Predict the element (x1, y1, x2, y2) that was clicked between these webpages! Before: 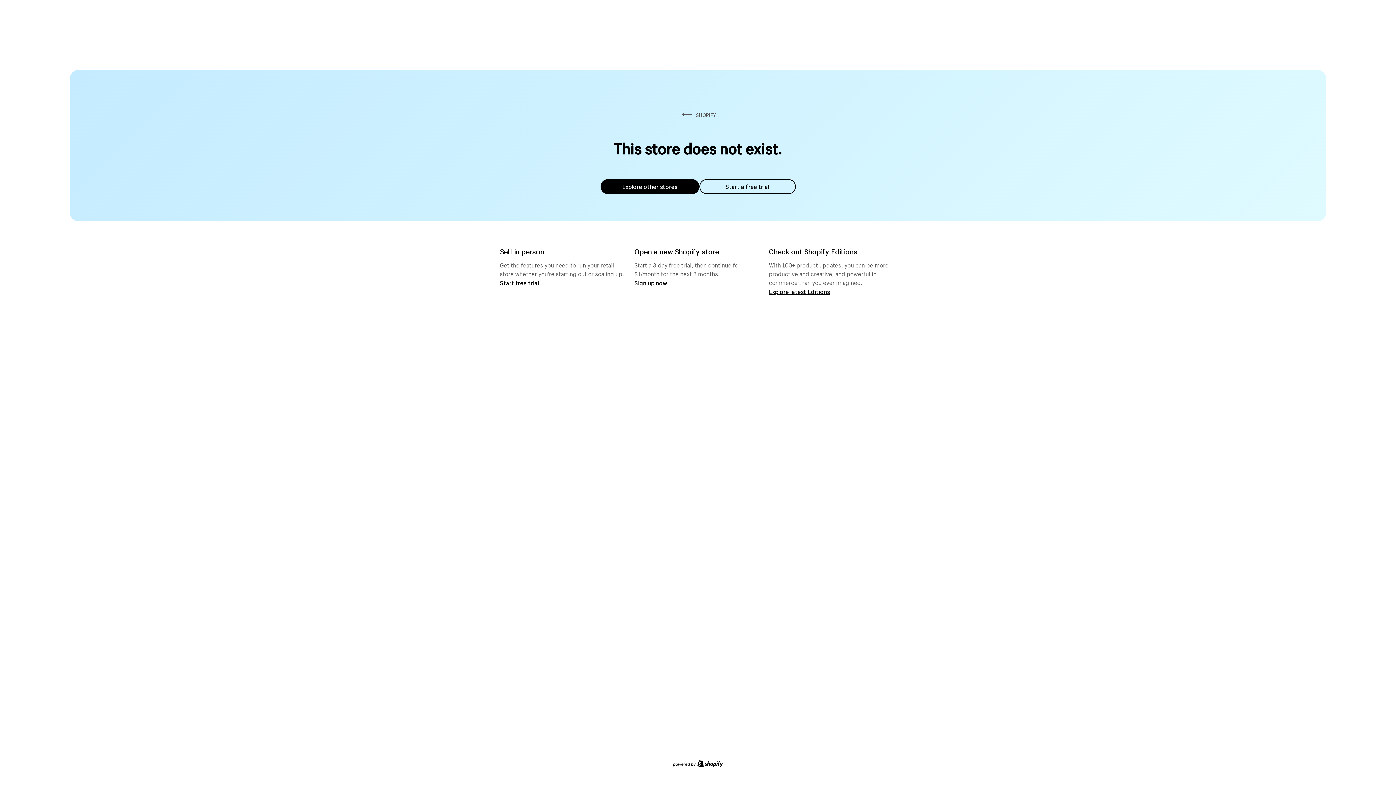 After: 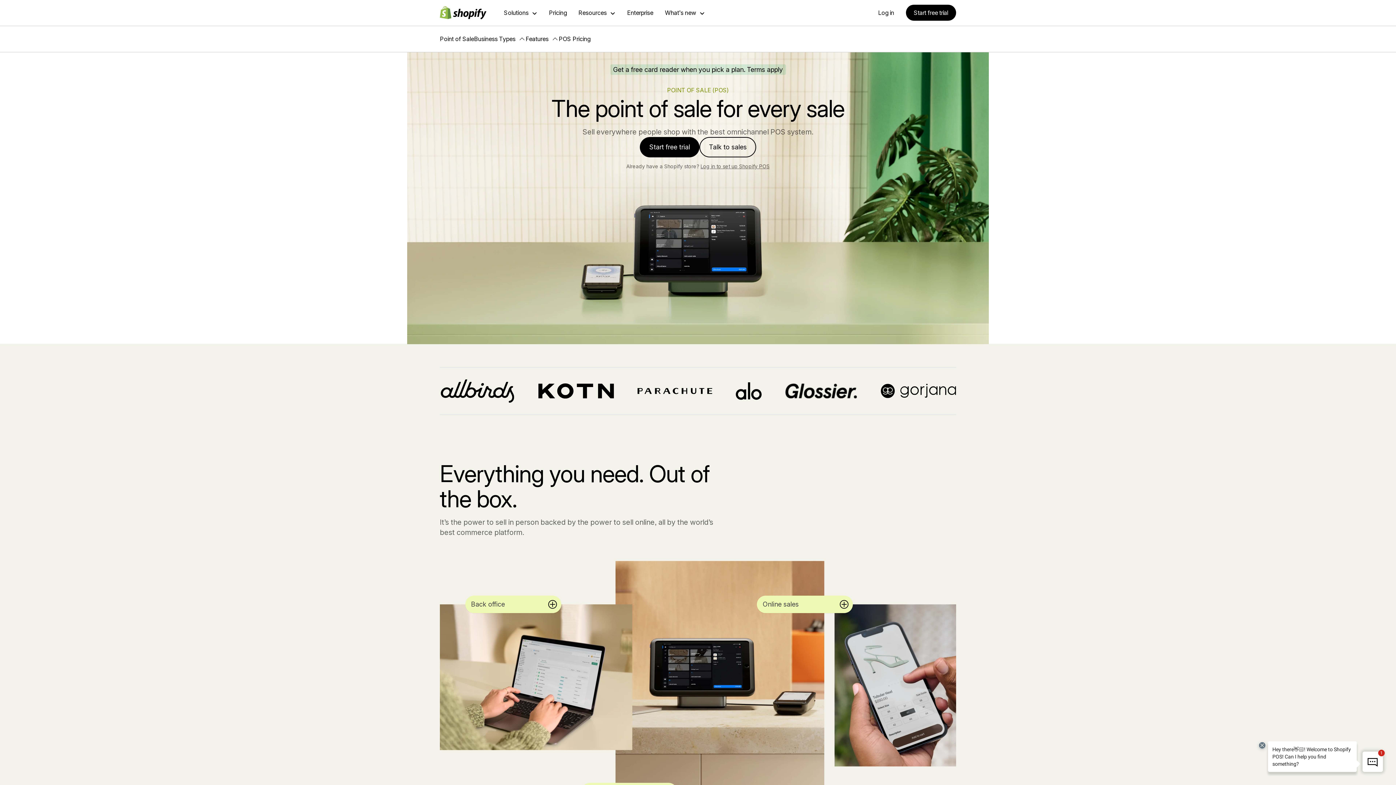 Action: label: Start free trial bbox: (500, 279, 539, 286)